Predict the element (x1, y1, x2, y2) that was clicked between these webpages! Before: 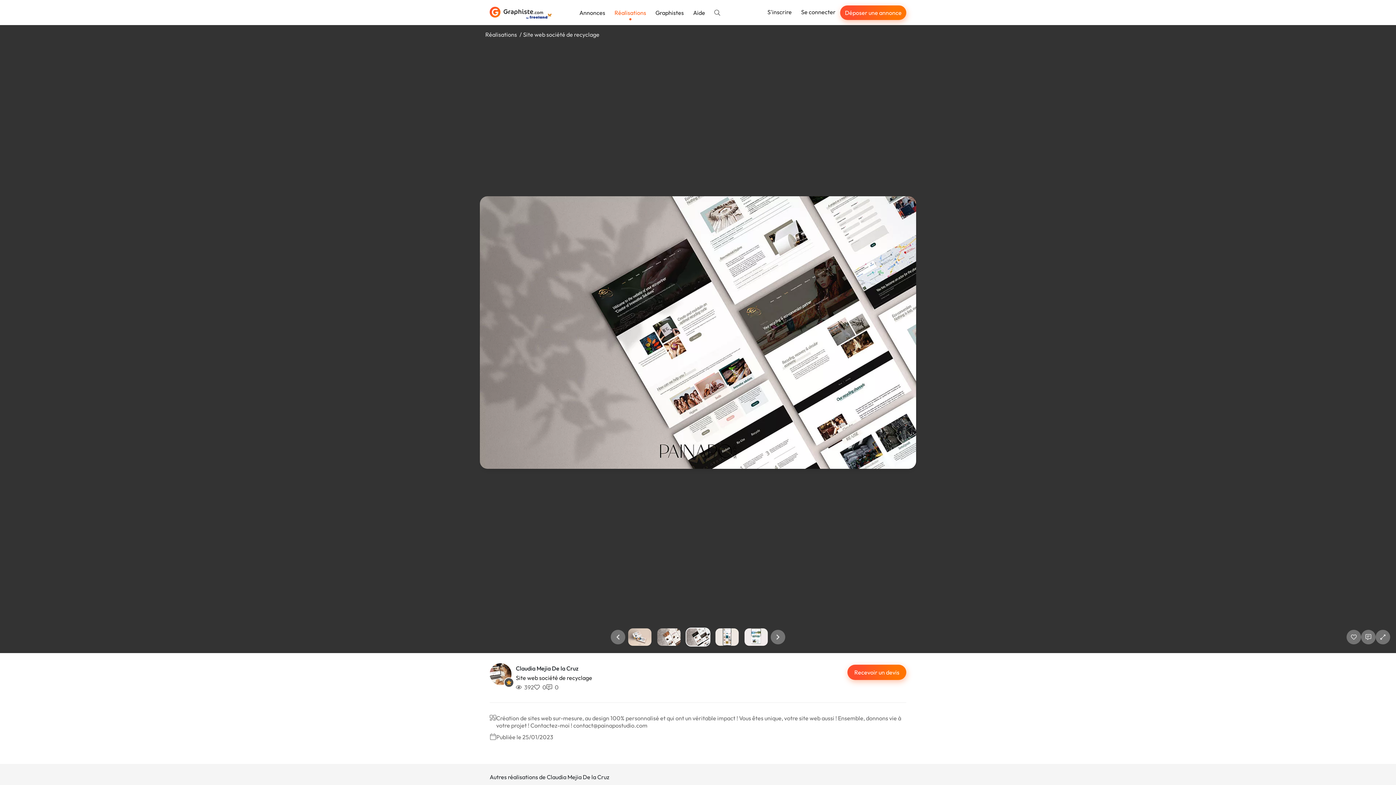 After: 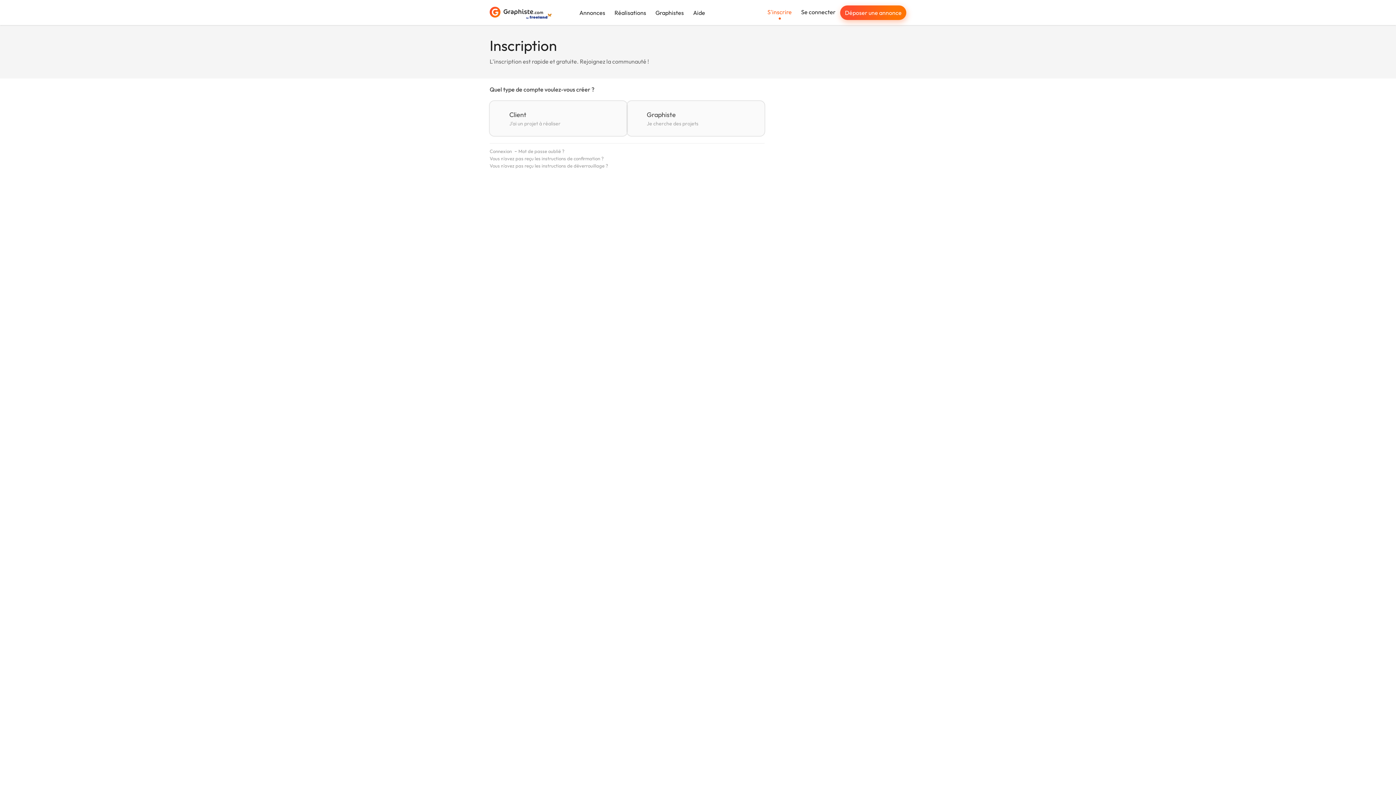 Action: bbox: (762, 5, 796, 18) label: S'inscrire